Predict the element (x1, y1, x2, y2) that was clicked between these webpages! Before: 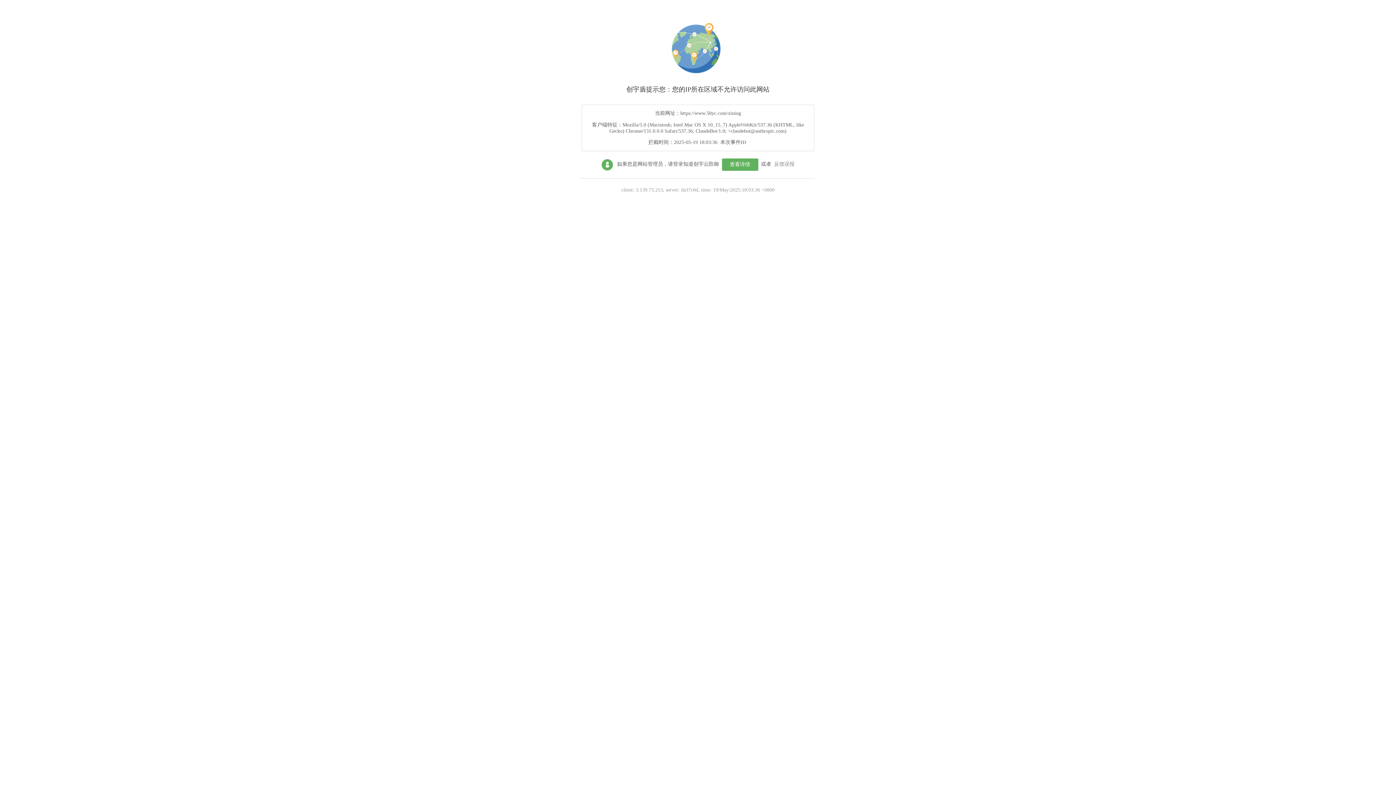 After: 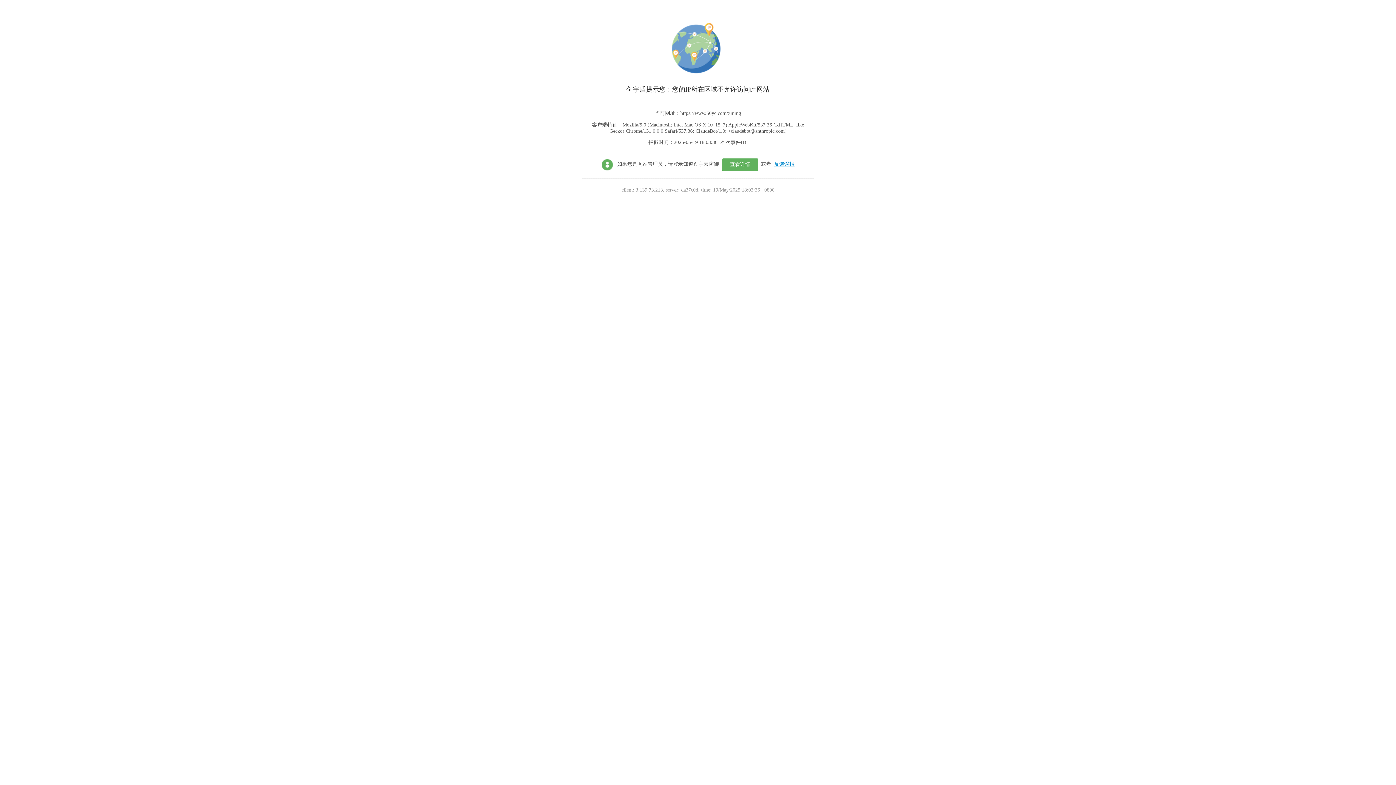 Action: label: 反馈误报 bbox: (774, 161, 794, 166)